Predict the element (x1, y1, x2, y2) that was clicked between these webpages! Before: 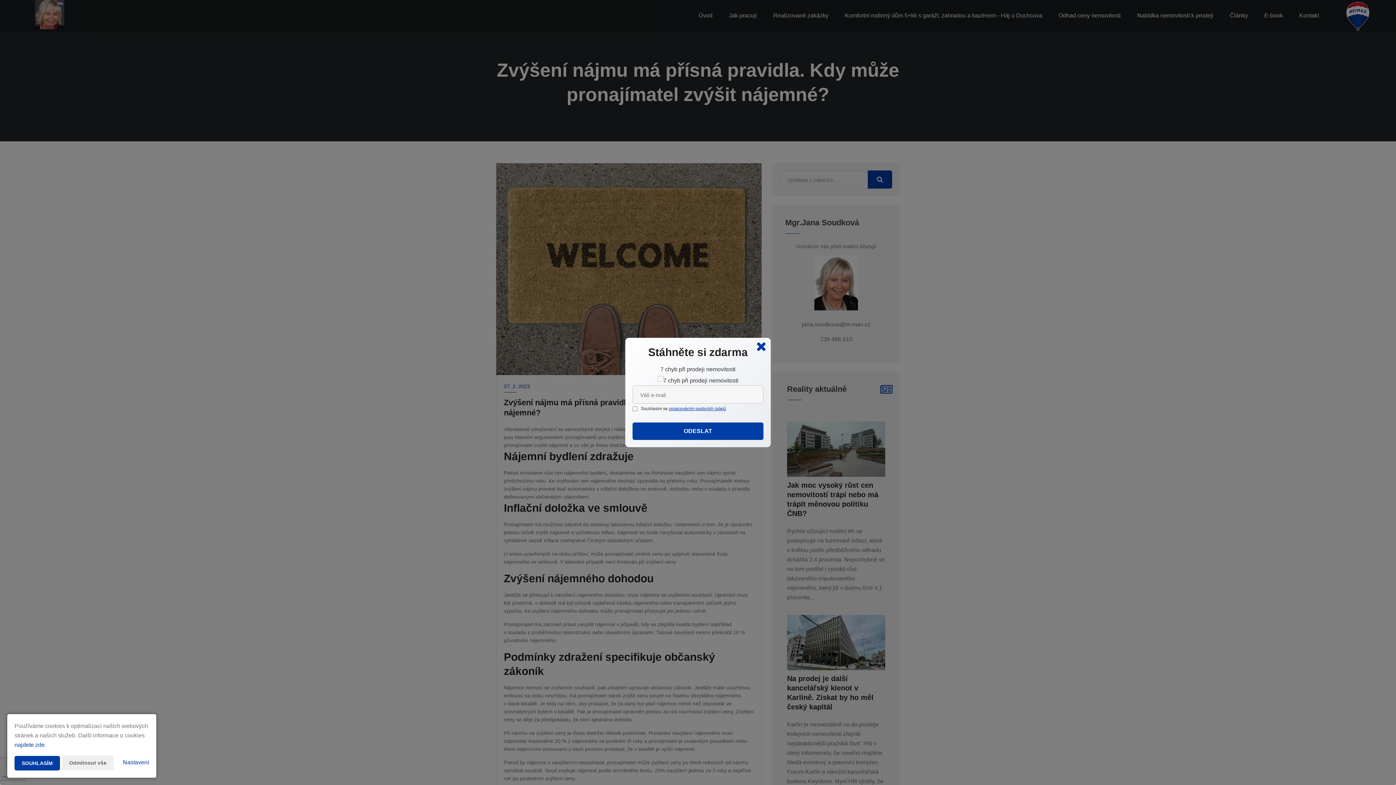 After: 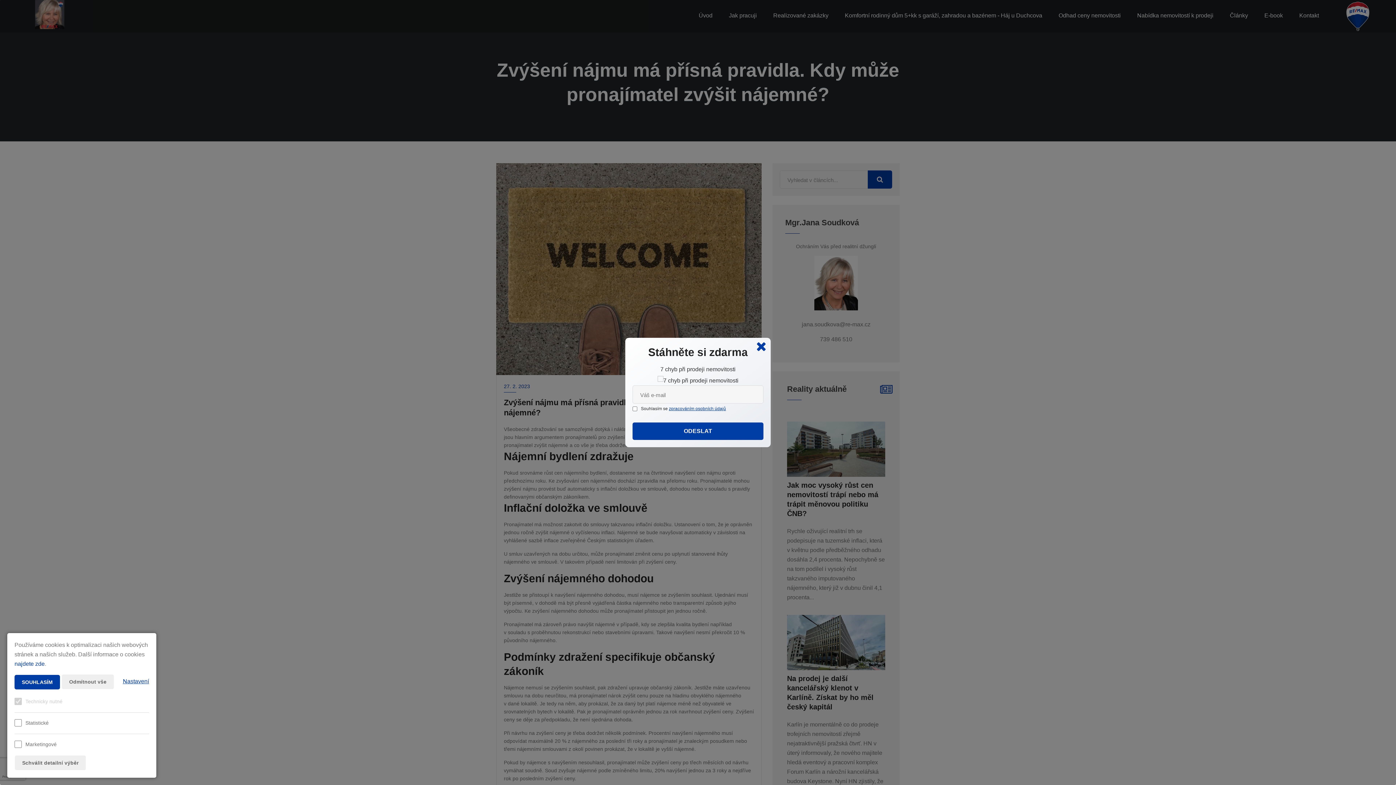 Action: bbox: (122, 755, 149, 770) label: Nastavení